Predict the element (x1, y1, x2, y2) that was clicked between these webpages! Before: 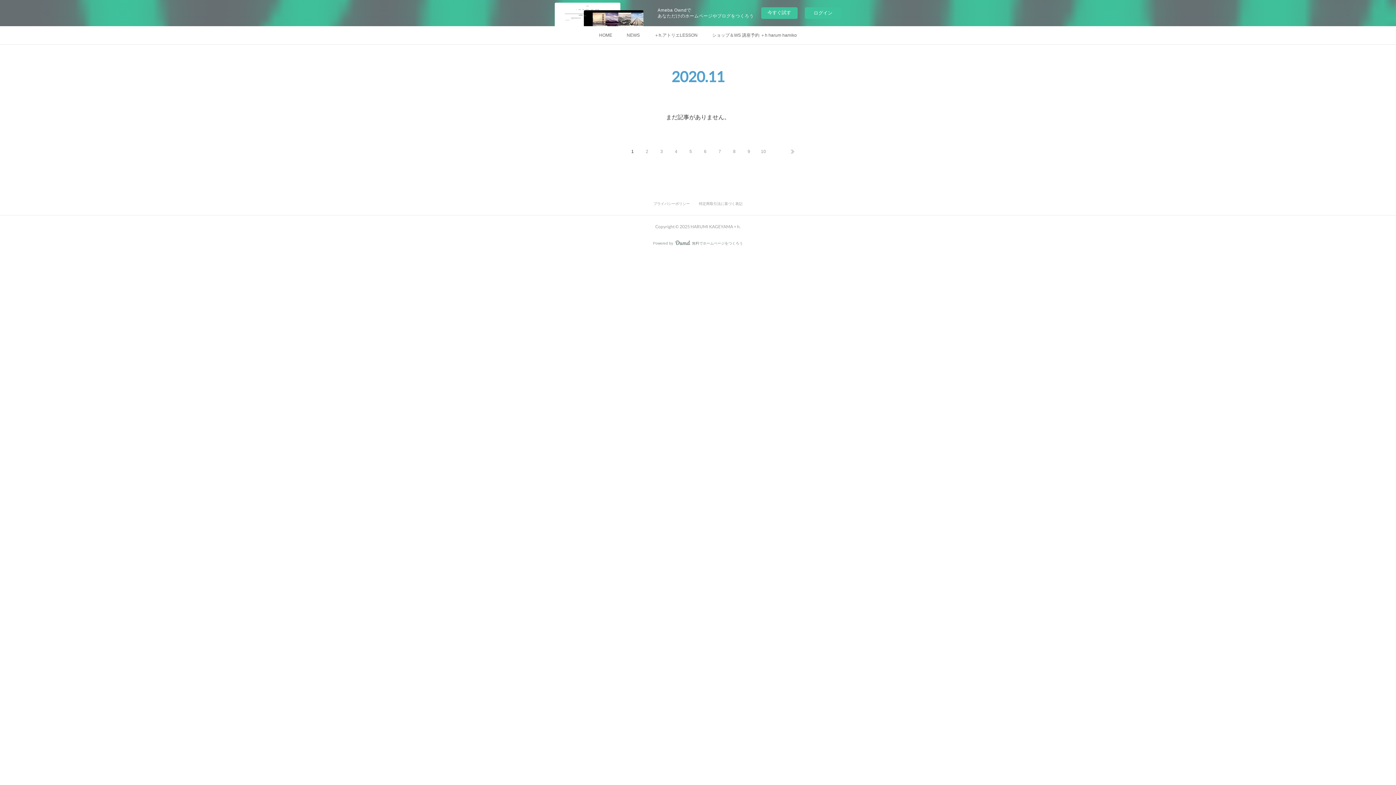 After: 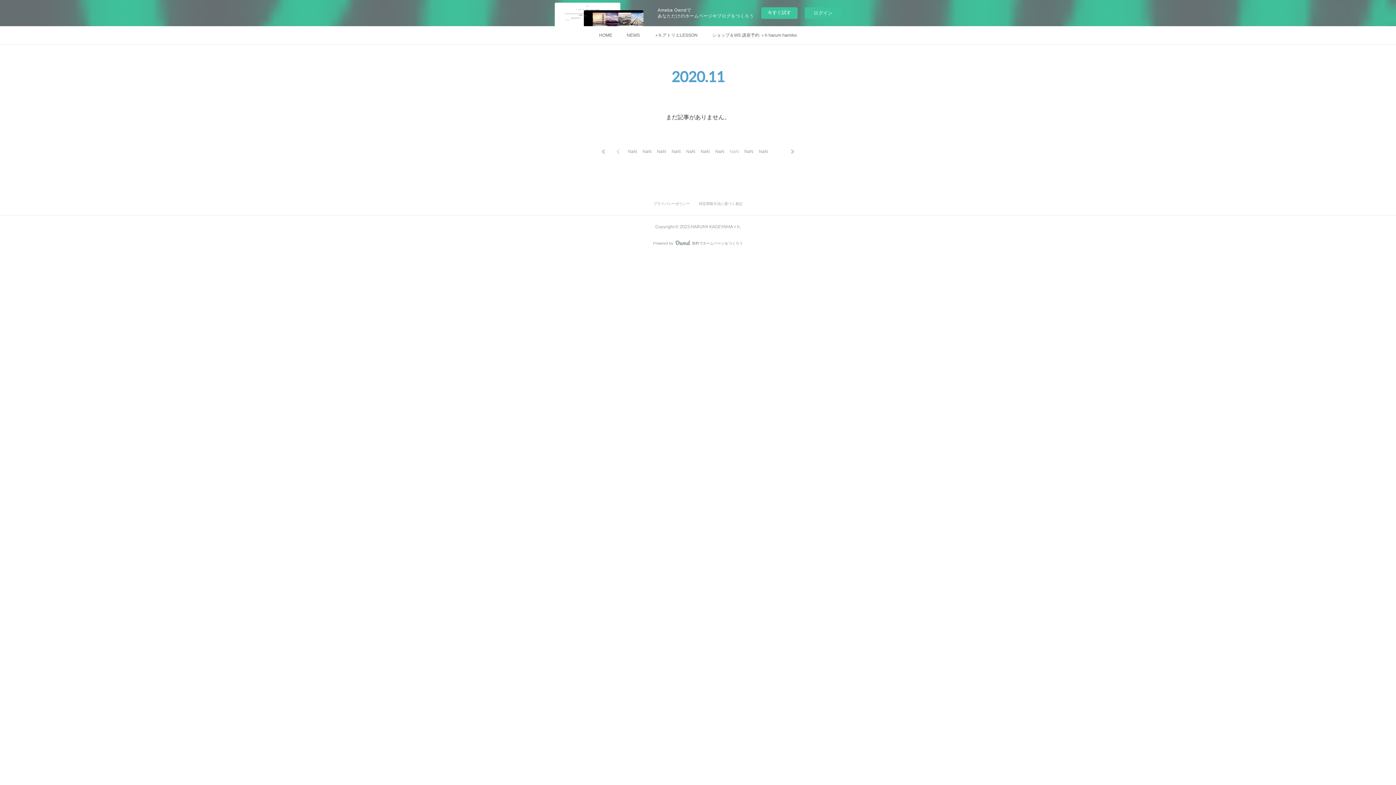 Action: bbox: (727, 144, 741, 158) label: 8